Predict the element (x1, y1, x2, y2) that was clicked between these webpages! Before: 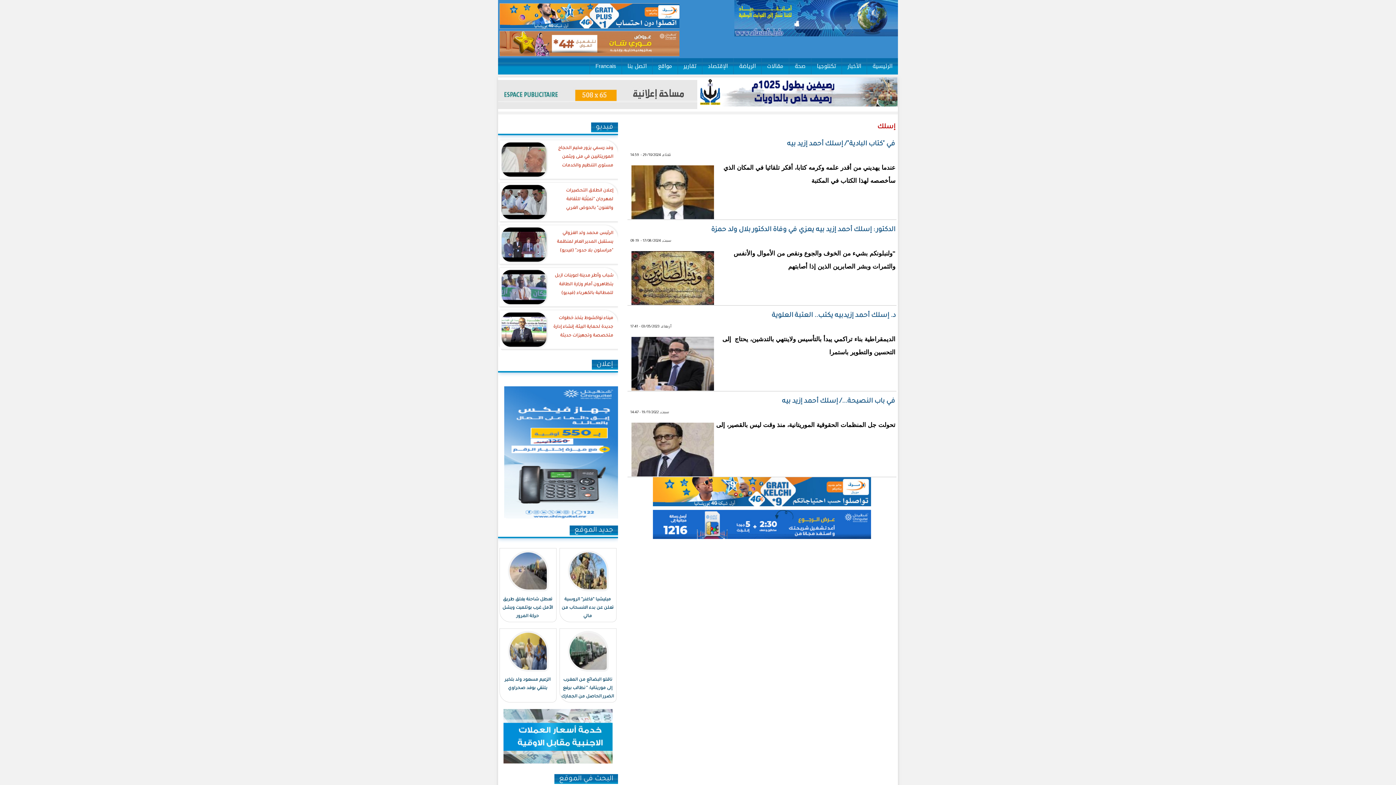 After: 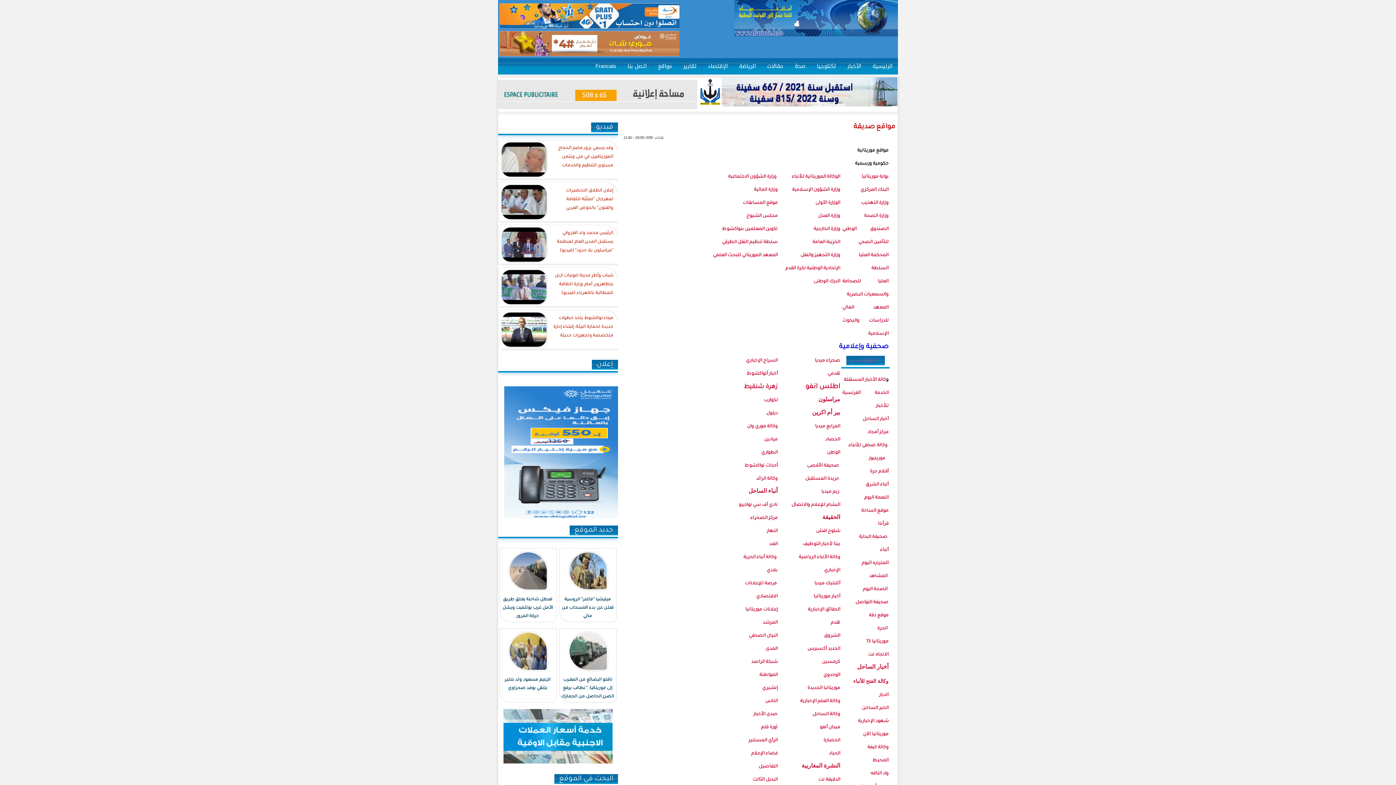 Action: label: مواقع bbox: (652, 58, 677, 74)